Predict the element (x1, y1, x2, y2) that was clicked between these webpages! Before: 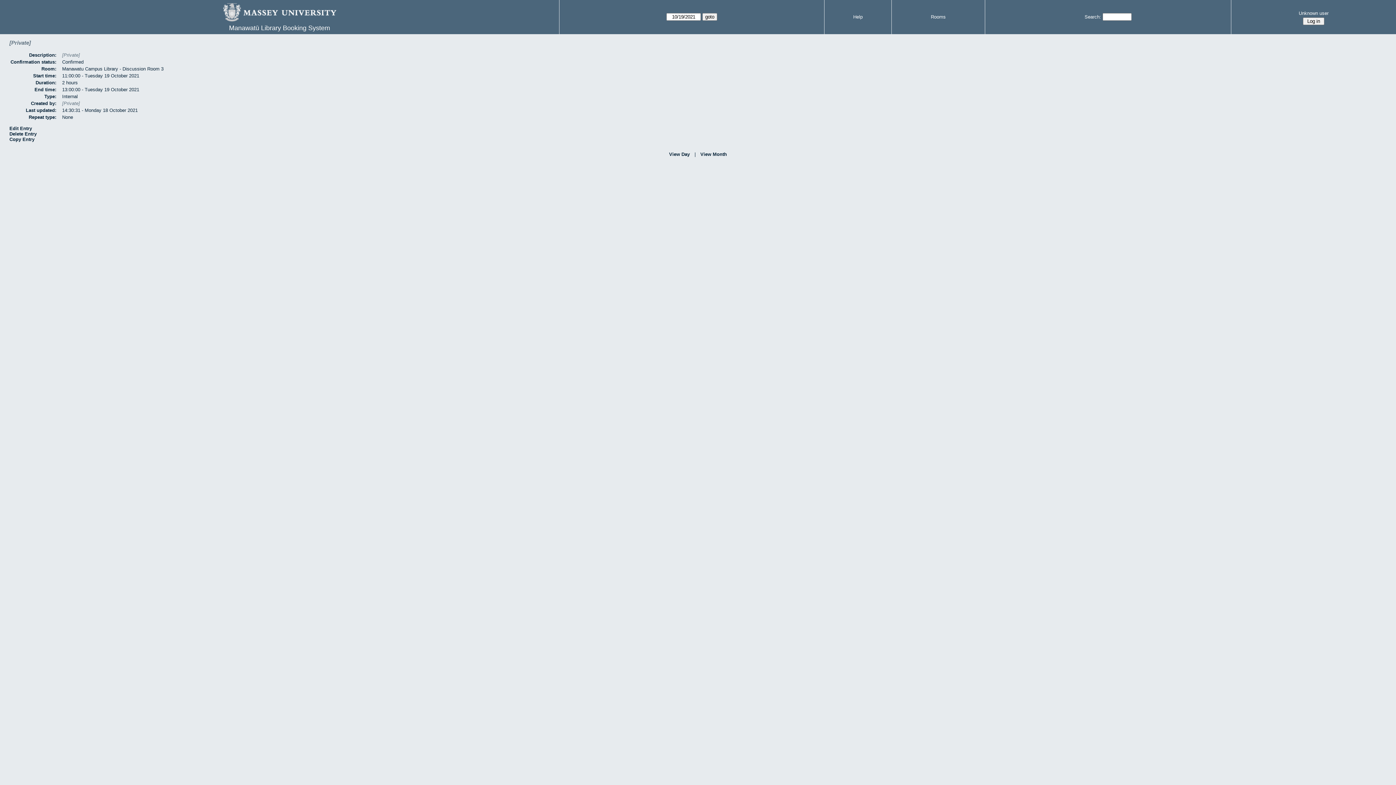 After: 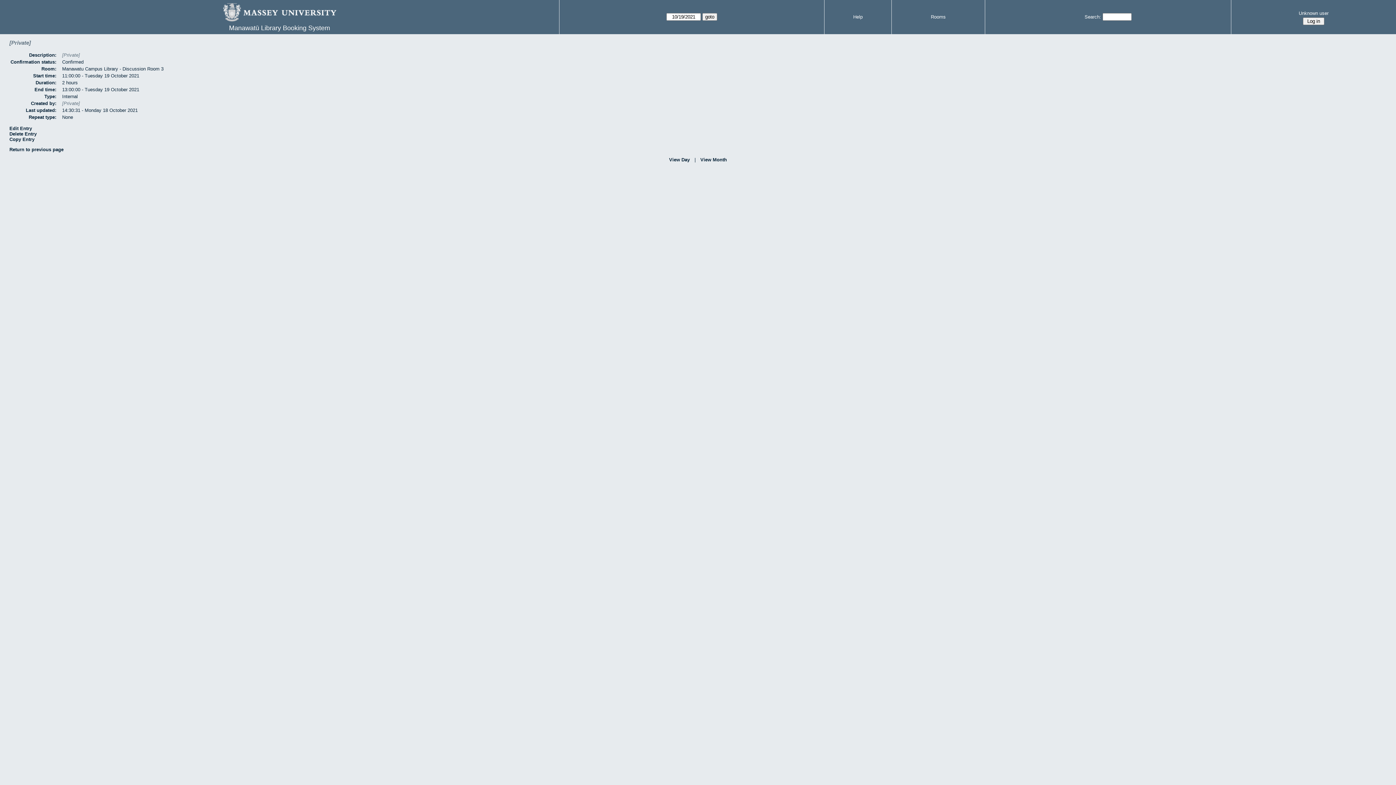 Action: bbox: (1233, 9, 1394, 17) label: Unknown user